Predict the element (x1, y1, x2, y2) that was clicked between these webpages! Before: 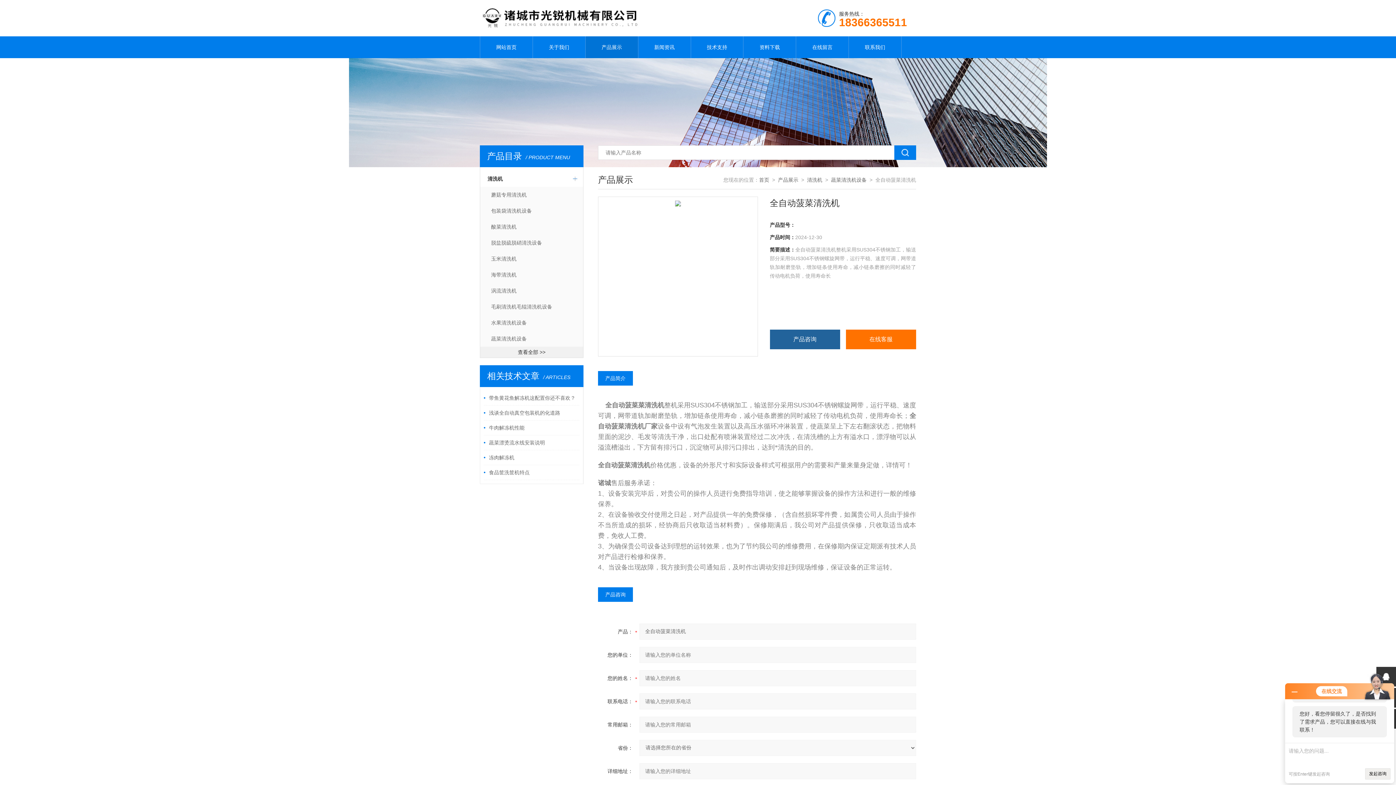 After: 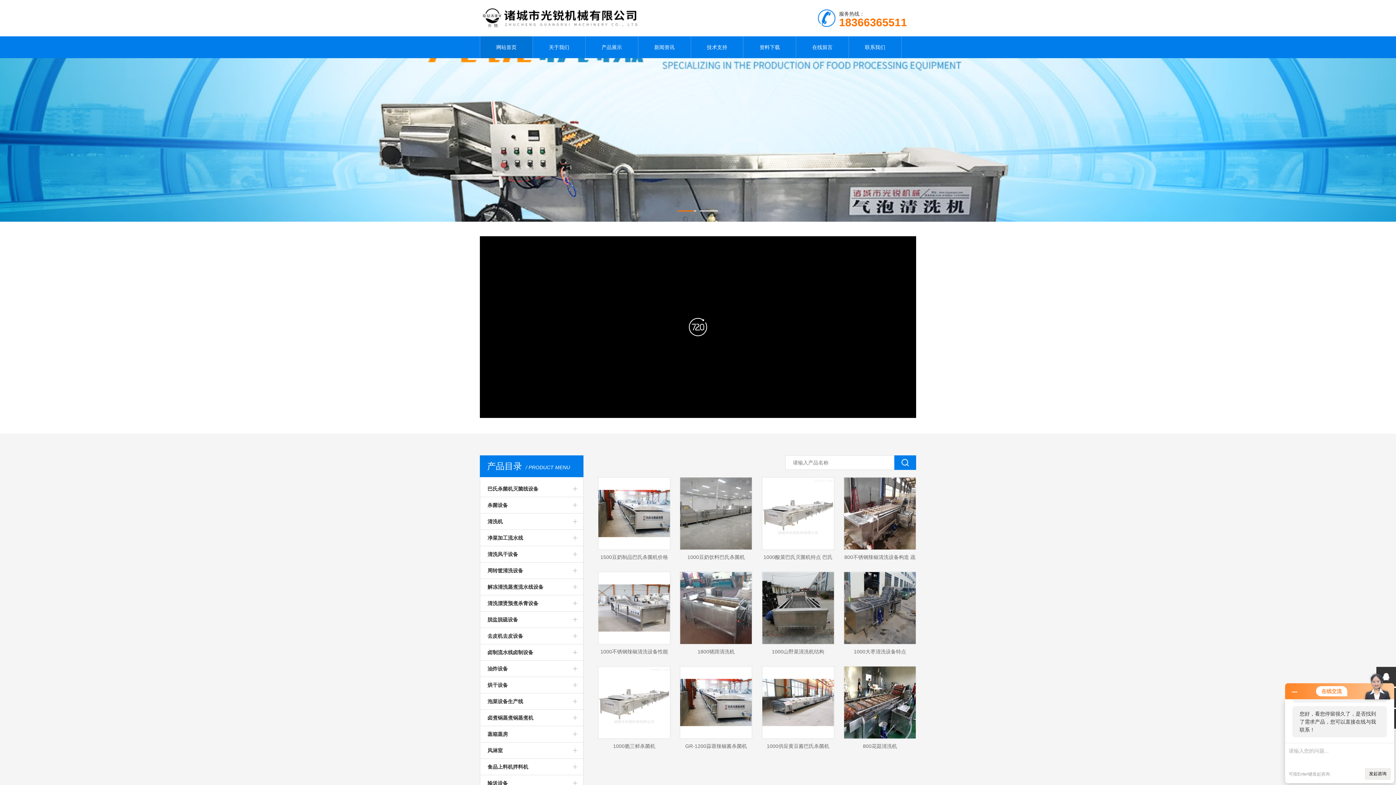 Action: bbox: (480, 36, 532, 58) label: 网站首页